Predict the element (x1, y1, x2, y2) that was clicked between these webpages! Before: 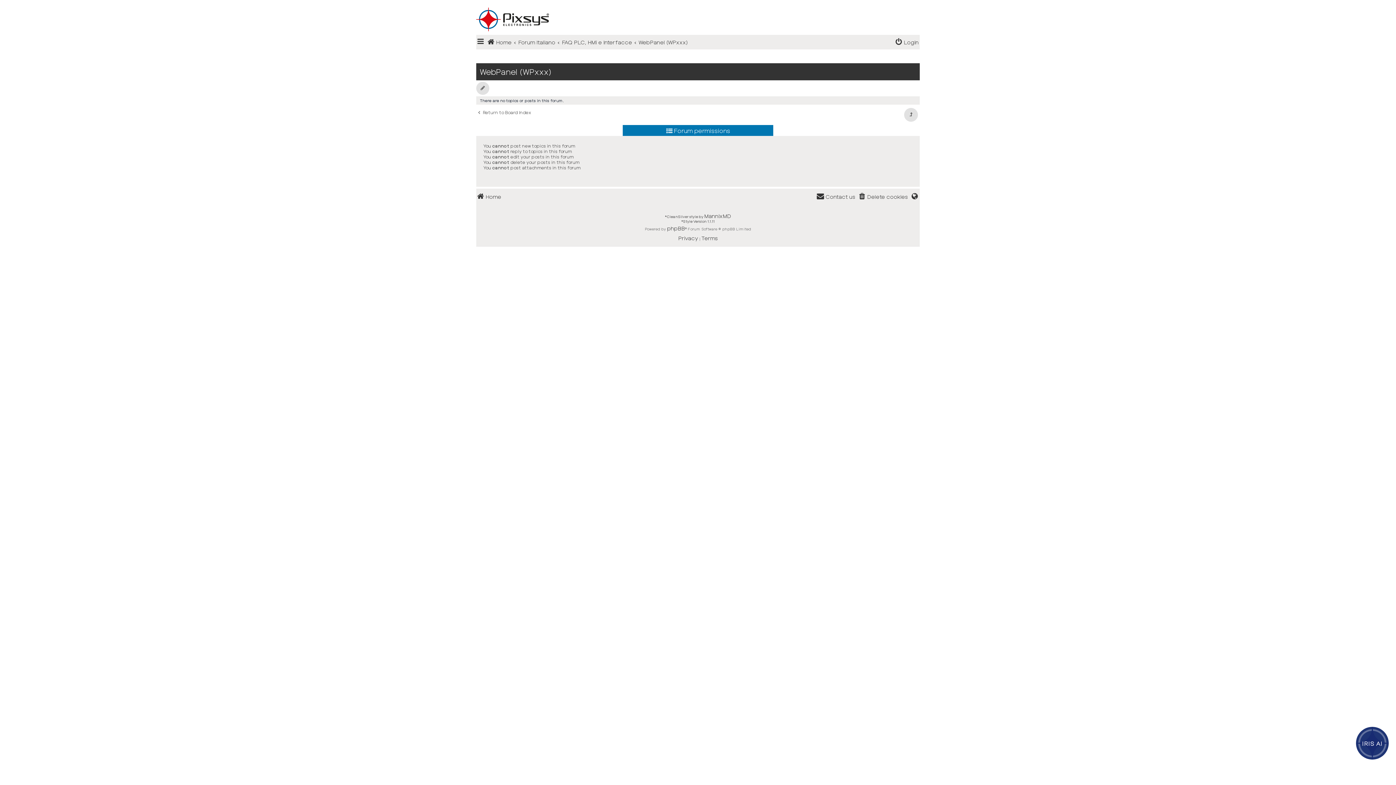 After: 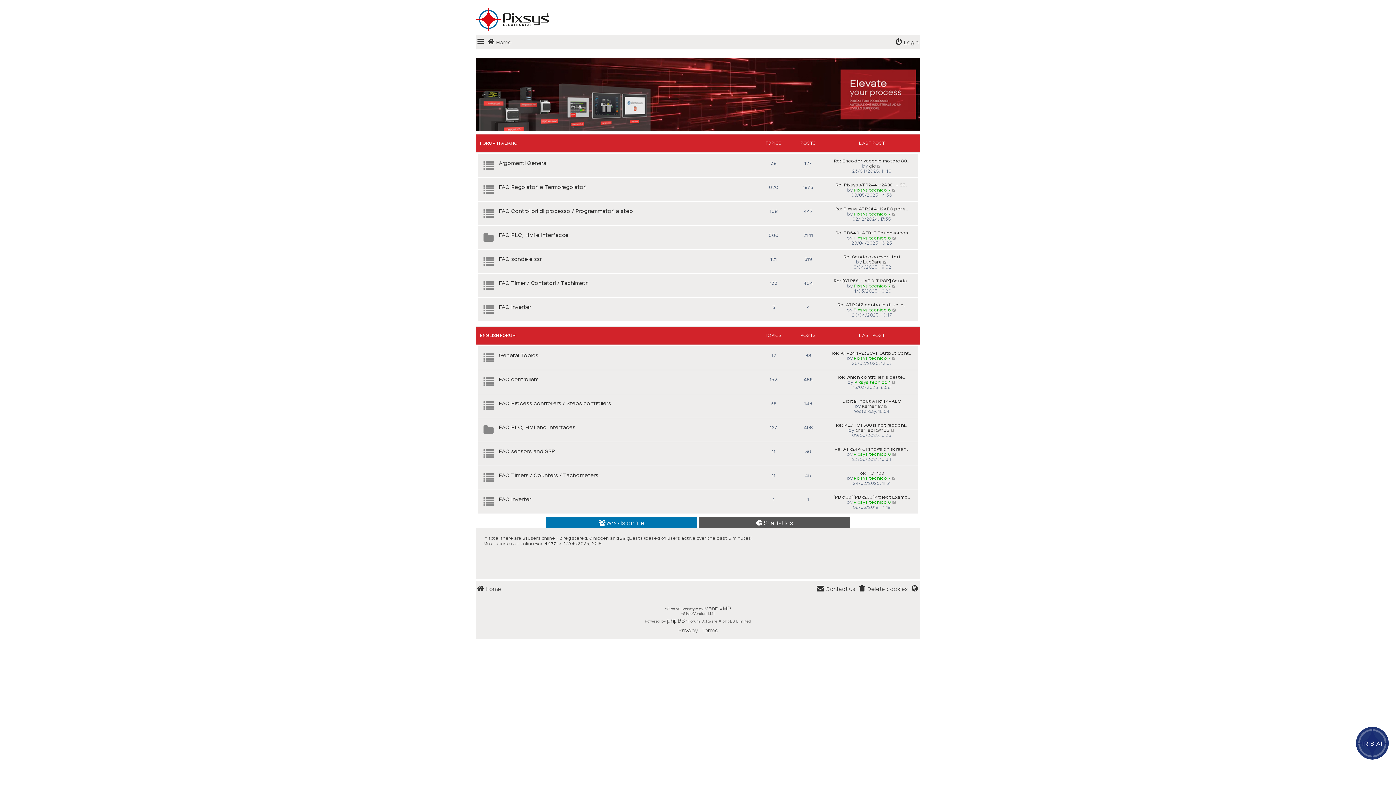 Action: bbox: (476, 189, 501, 203) label: Home